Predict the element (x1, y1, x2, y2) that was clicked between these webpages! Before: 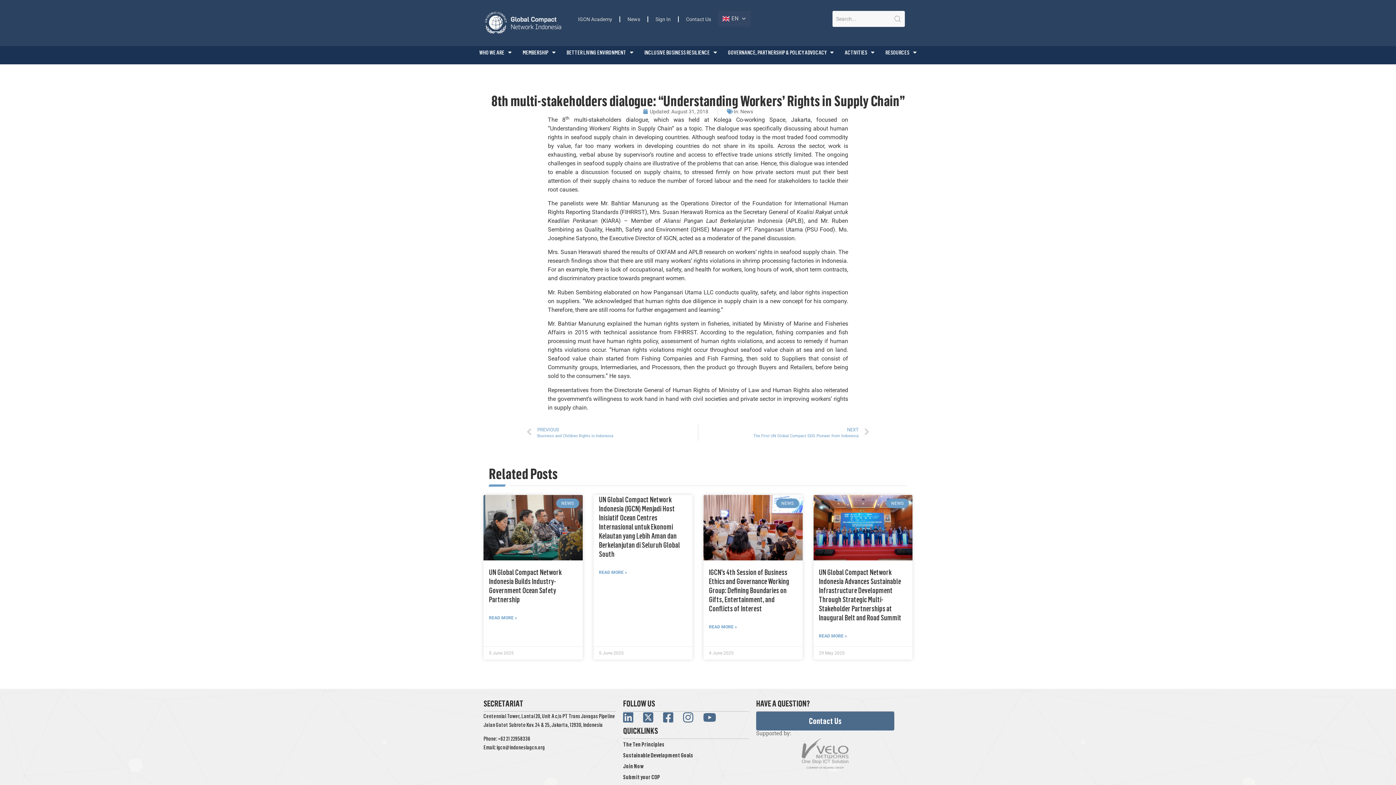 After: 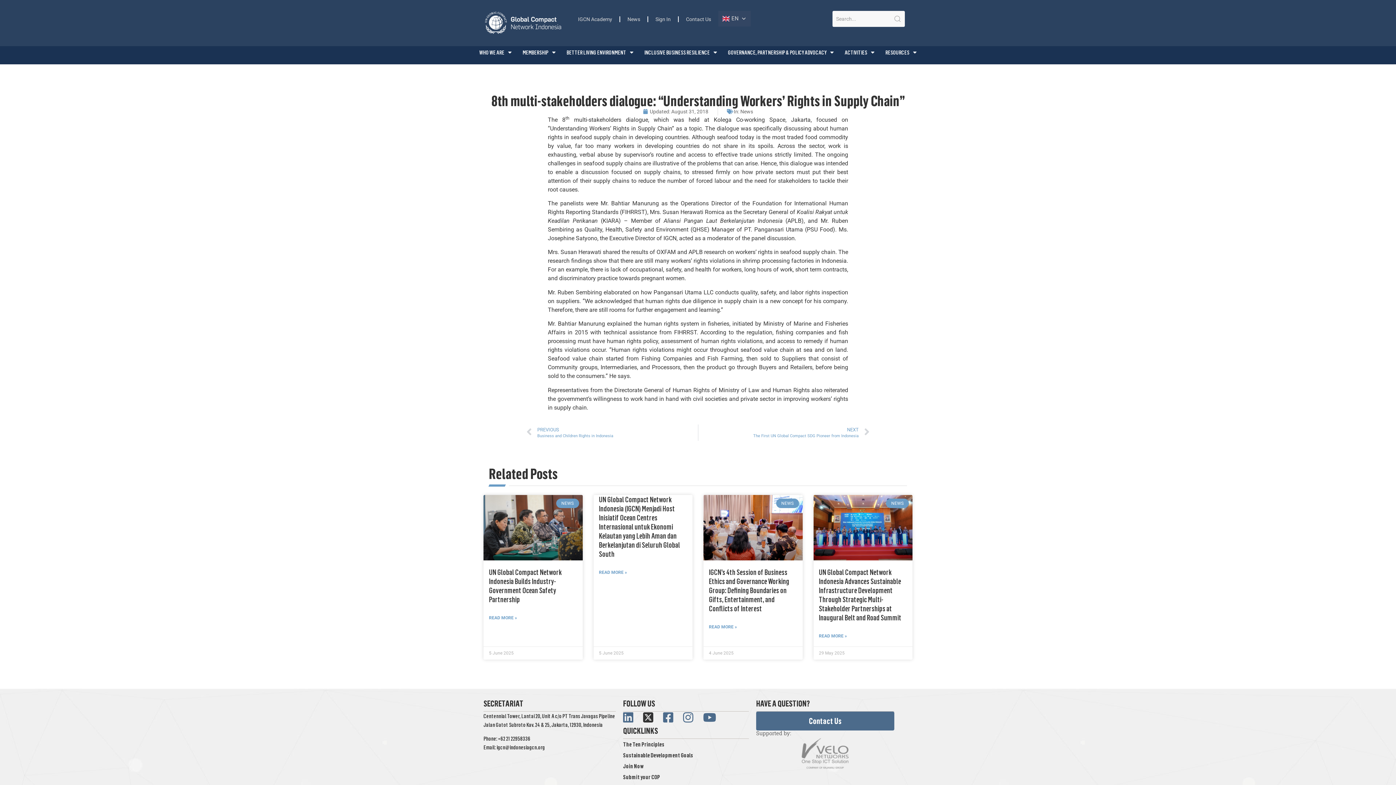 Action: bbox: (643, 711, 659, 723)